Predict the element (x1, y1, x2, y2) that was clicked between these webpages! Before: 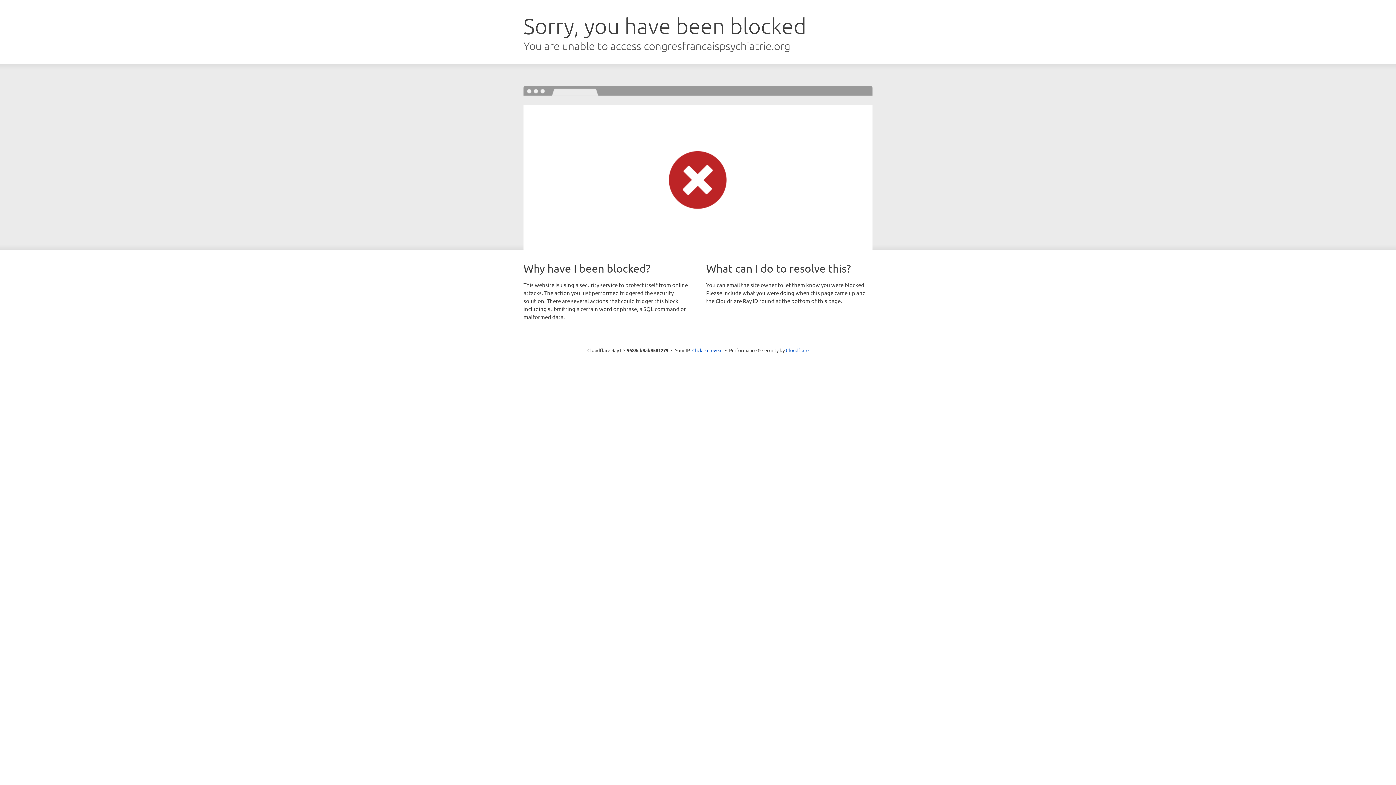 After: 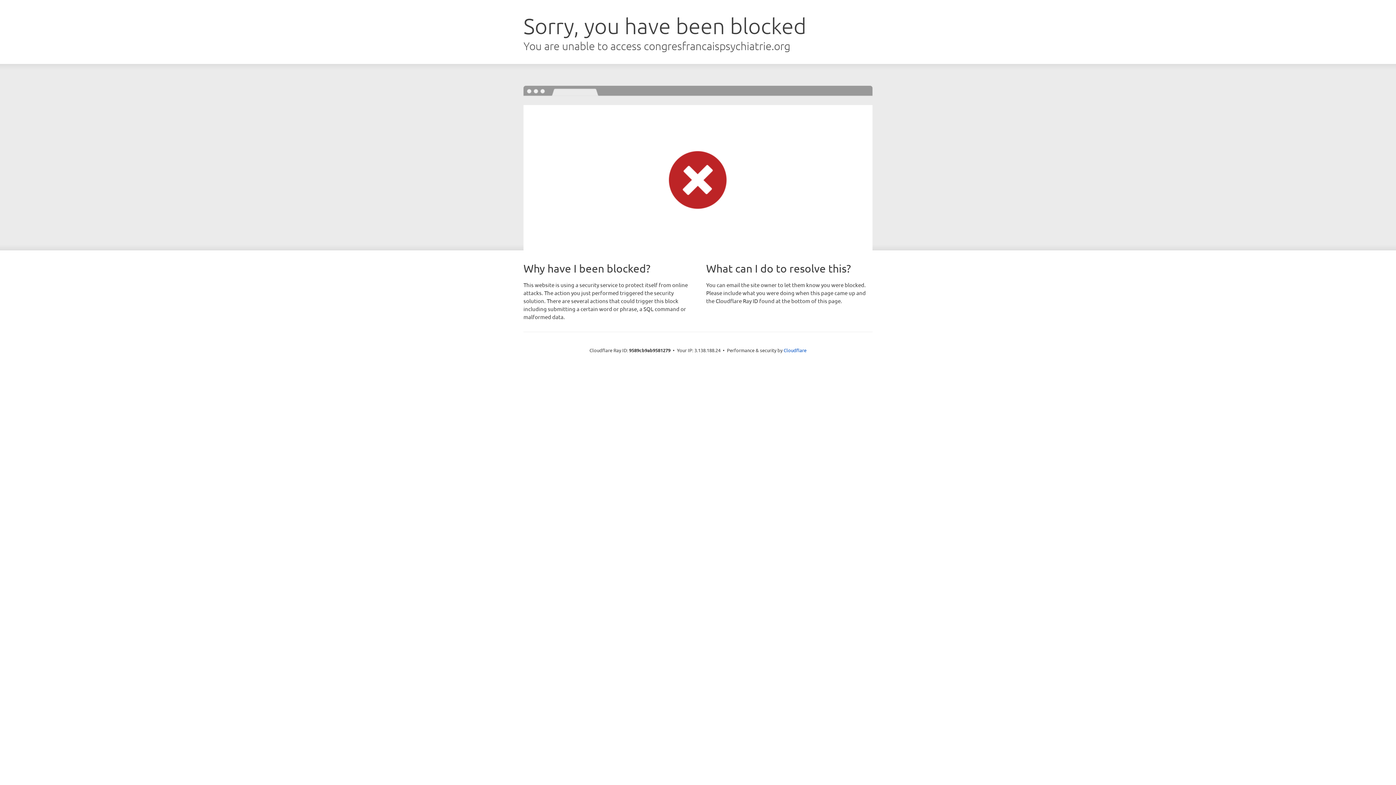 Action: label: Click to reveal bbox: (692, 346, 722, 353)